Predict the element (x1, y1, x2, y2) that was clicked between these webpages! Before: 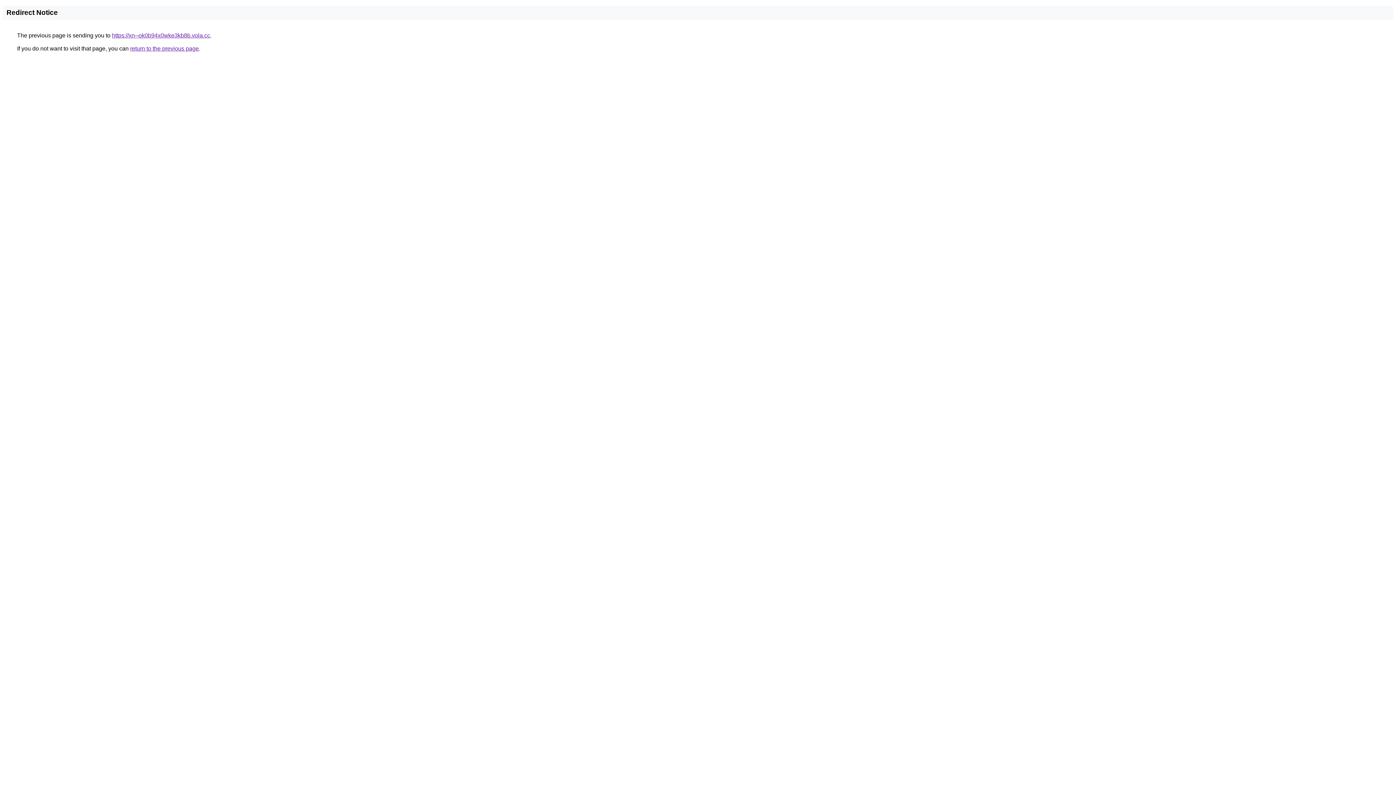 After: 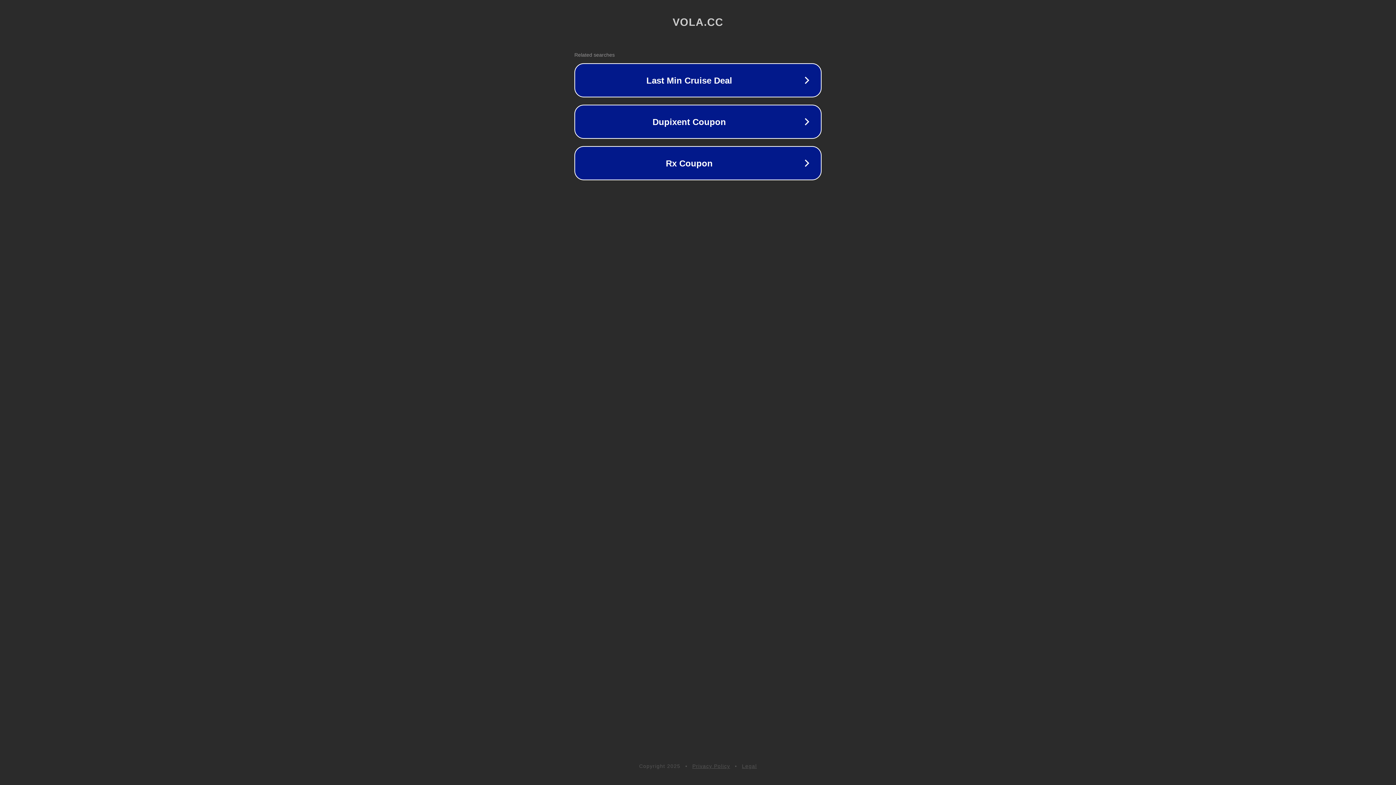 Action: label: https://xn--ok0b94x0wke3kb8b.vola.cc bbox: (112, 32, 210, 38)